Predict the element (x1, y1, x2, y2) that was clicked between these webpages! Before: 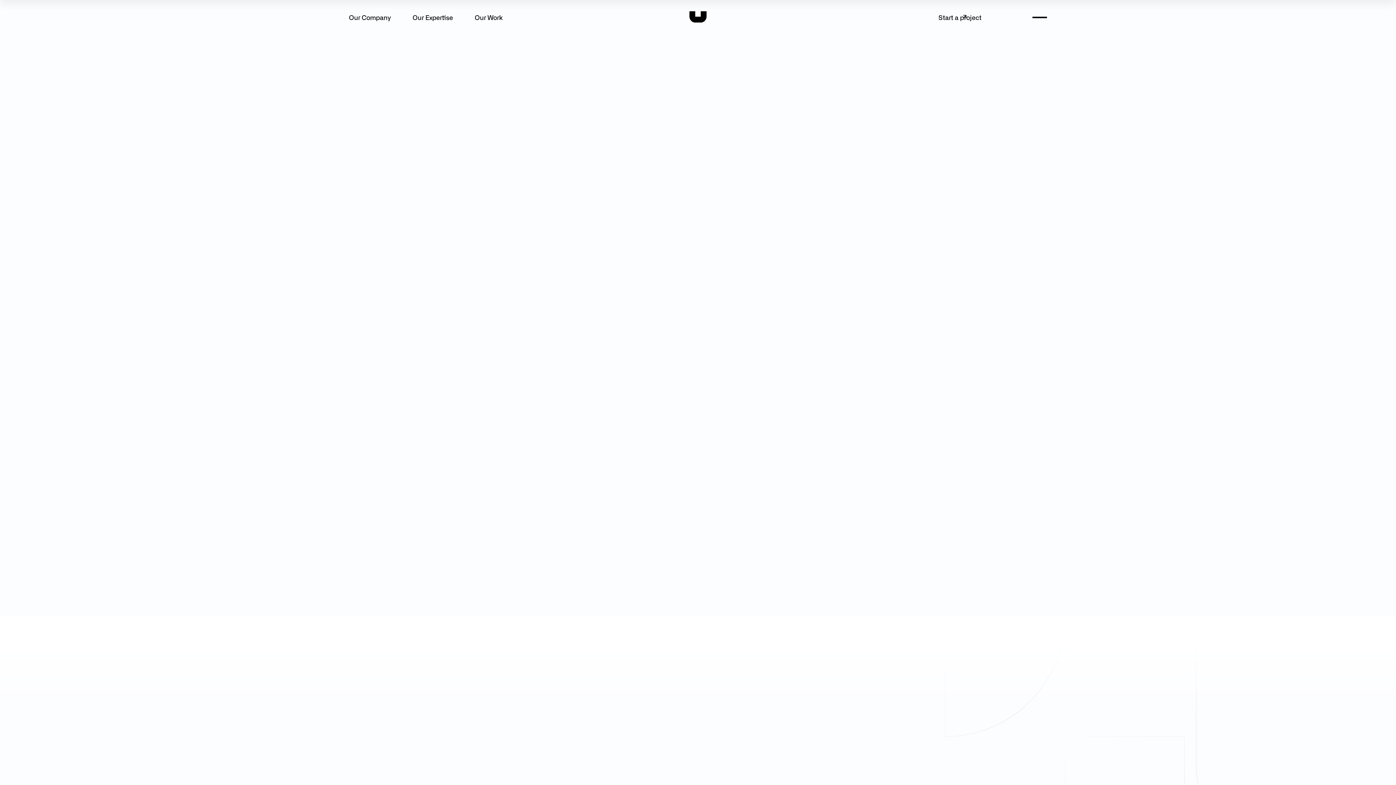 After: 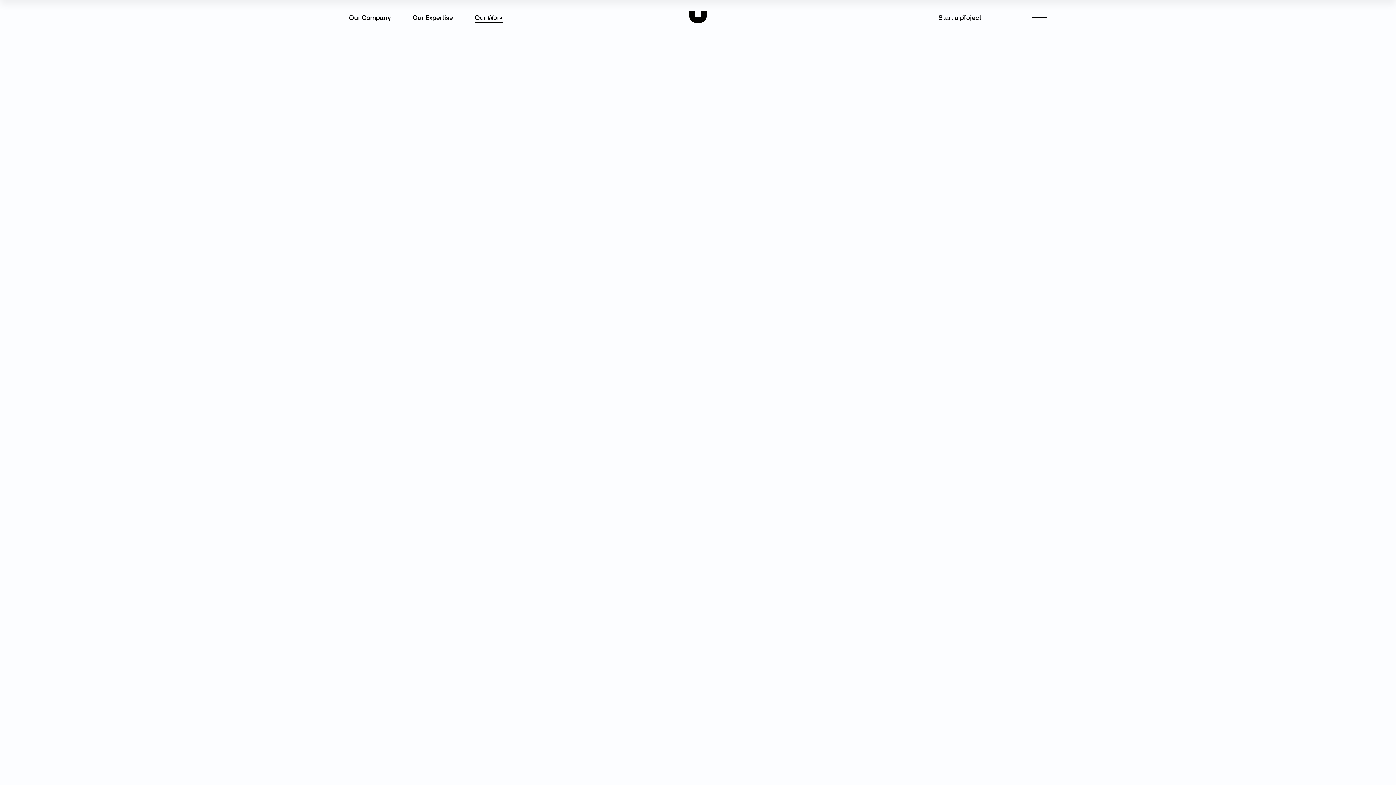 Action: label: Our Work bbox: (474, 13, 502, 20)